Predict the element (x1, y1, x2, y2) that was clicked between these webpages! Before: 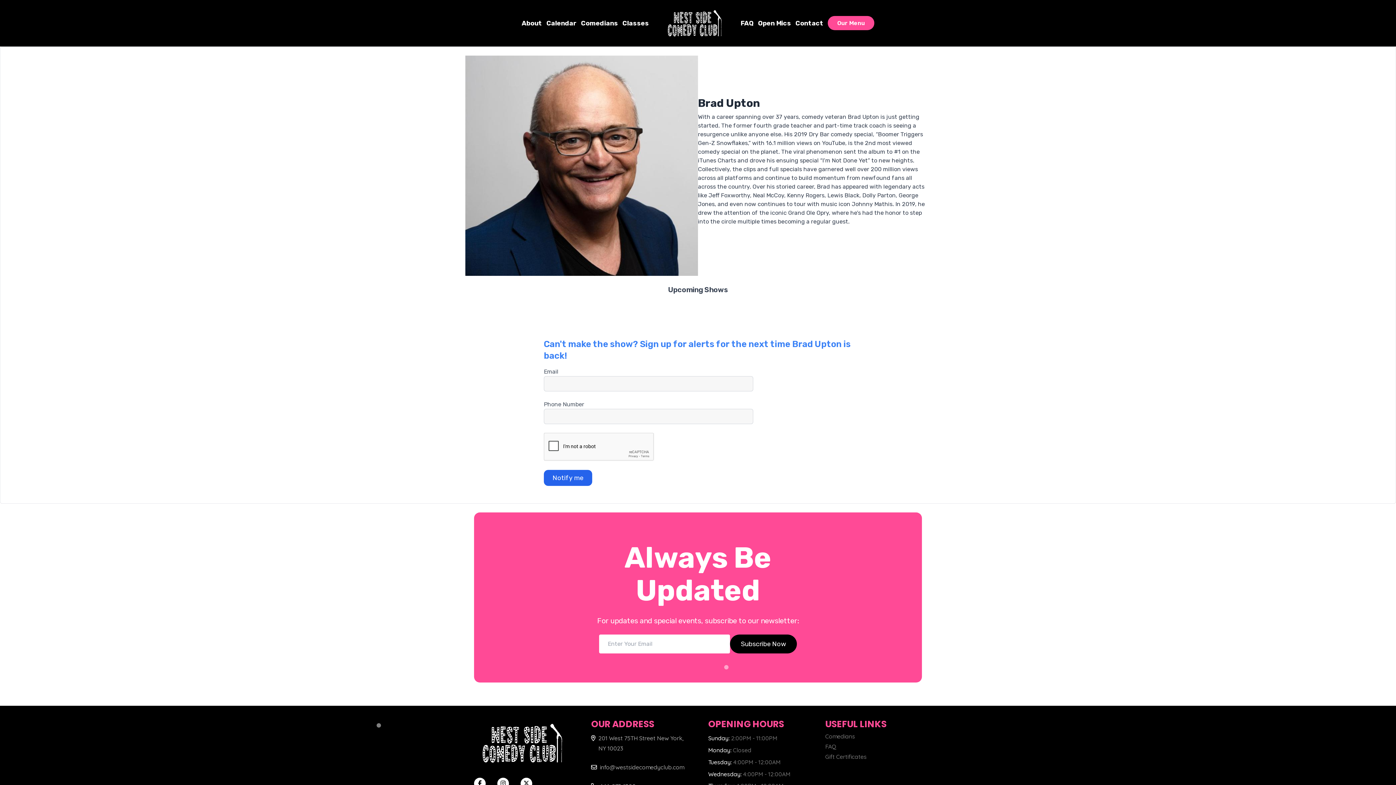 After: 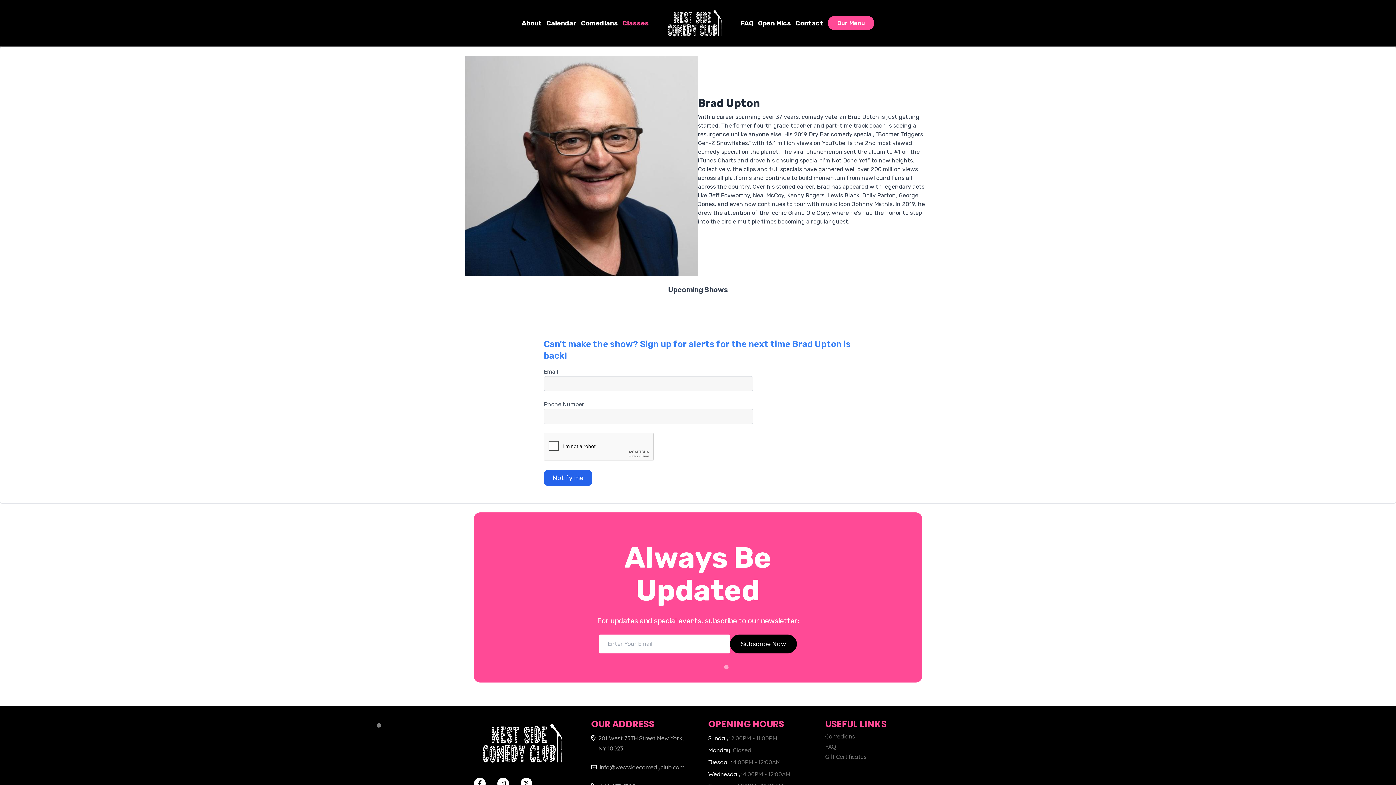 Action: bbox: (622, 19, 649, 27) label: Classes